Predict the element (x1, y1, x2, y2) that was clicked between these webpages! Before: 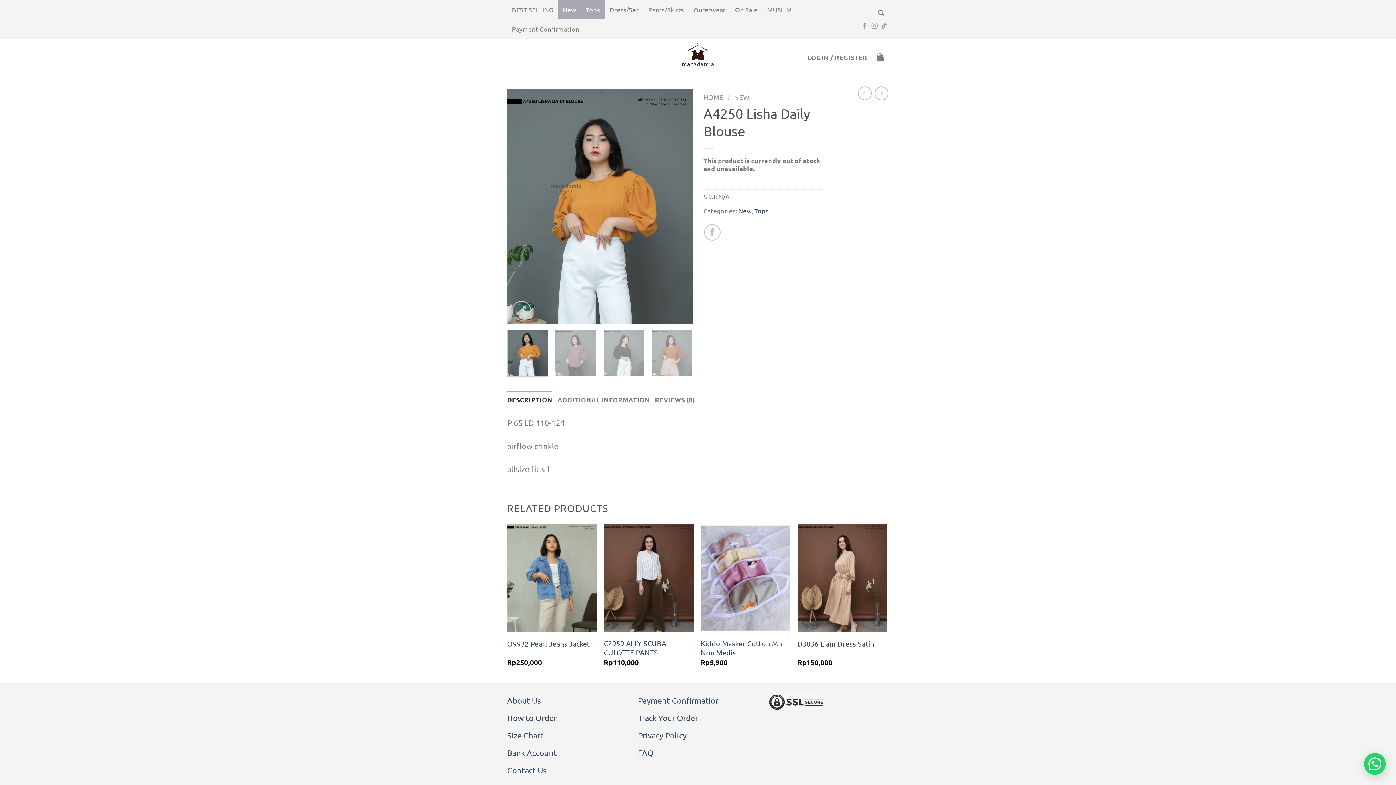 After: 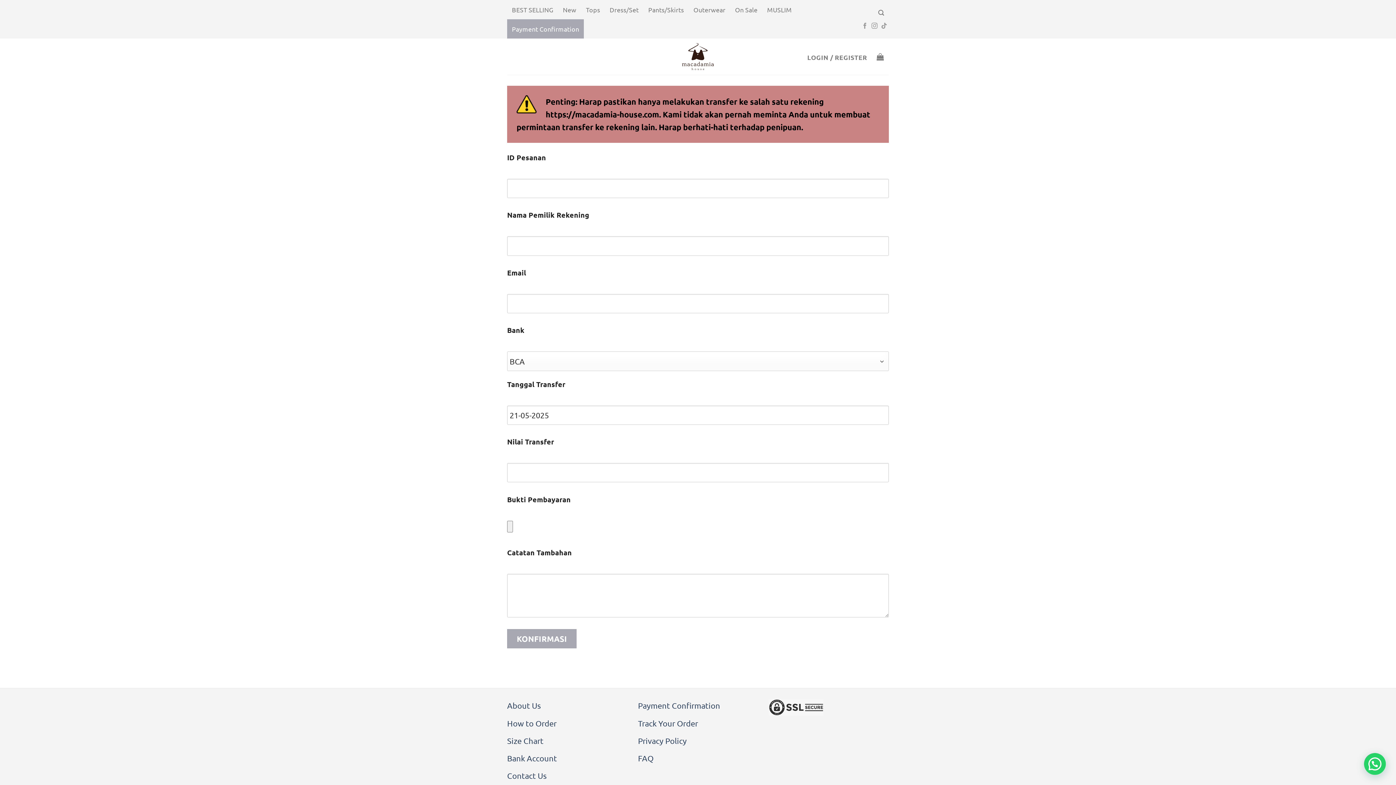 Action: label: Payment Confirmation bbox: (638, 695, 720, 705)